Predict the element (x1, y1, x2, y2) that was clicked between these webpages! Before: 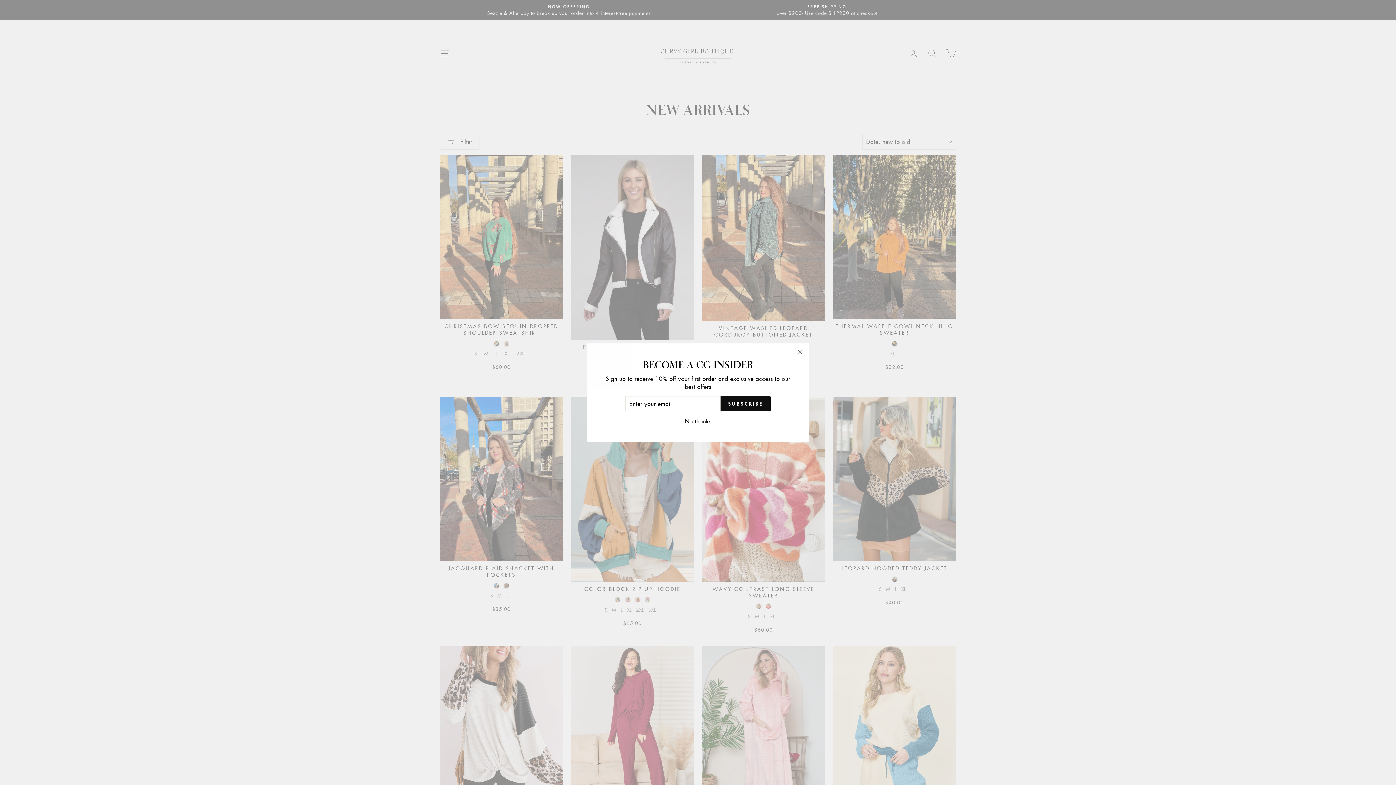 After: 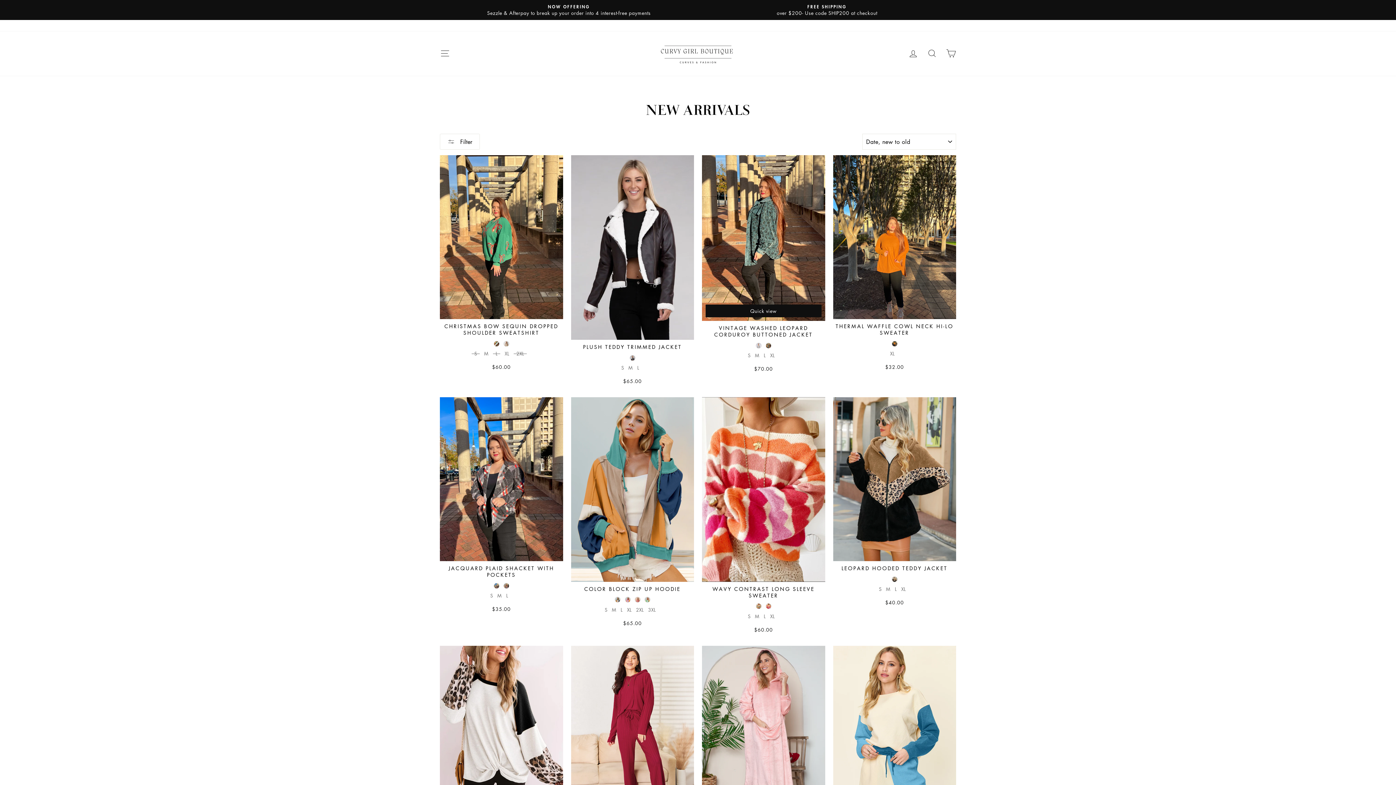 Action: bbox: (791, 343, 809, 360) label: "Close (esc)"